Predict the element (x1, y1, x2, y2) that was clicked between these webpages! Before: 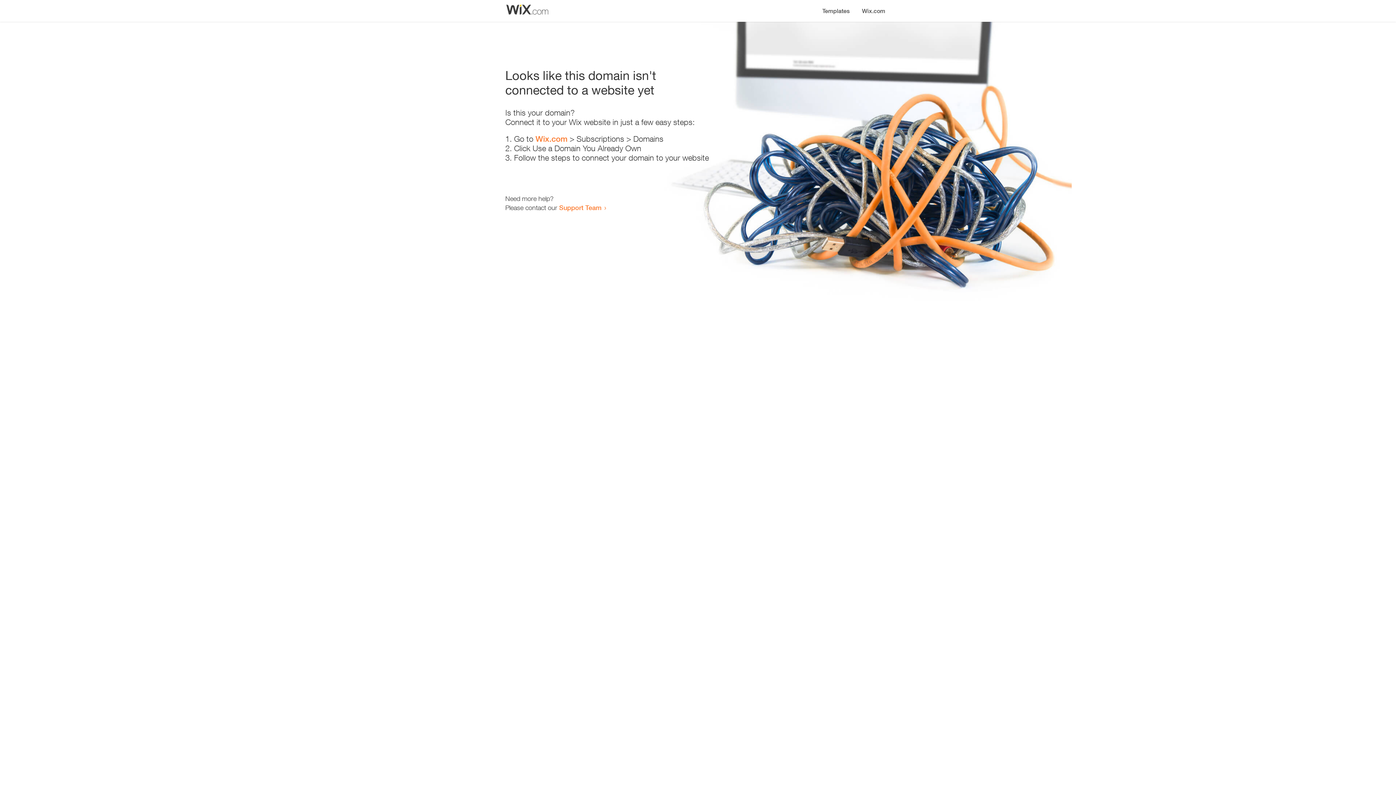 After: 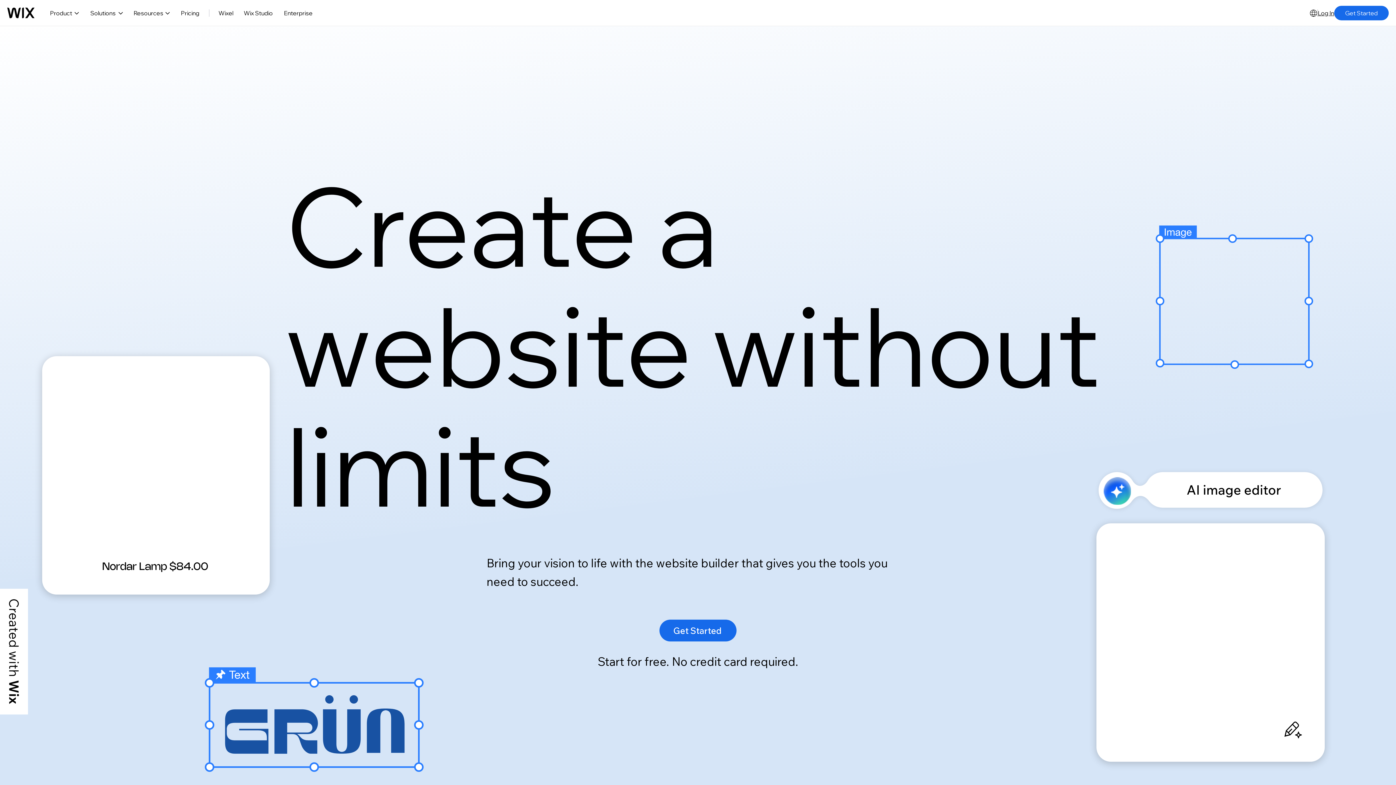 Action: bbox: (535, 134, 567, 143) label: Wix.com